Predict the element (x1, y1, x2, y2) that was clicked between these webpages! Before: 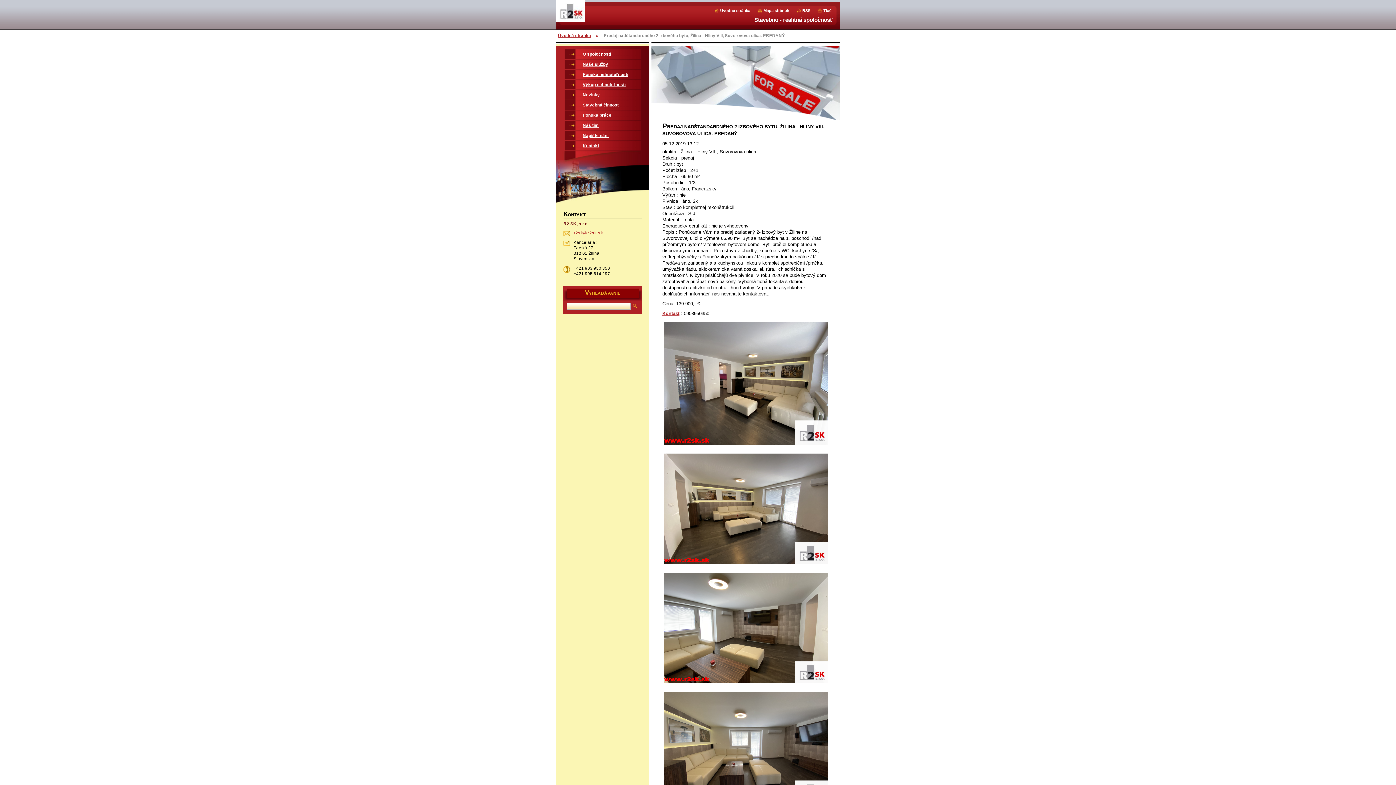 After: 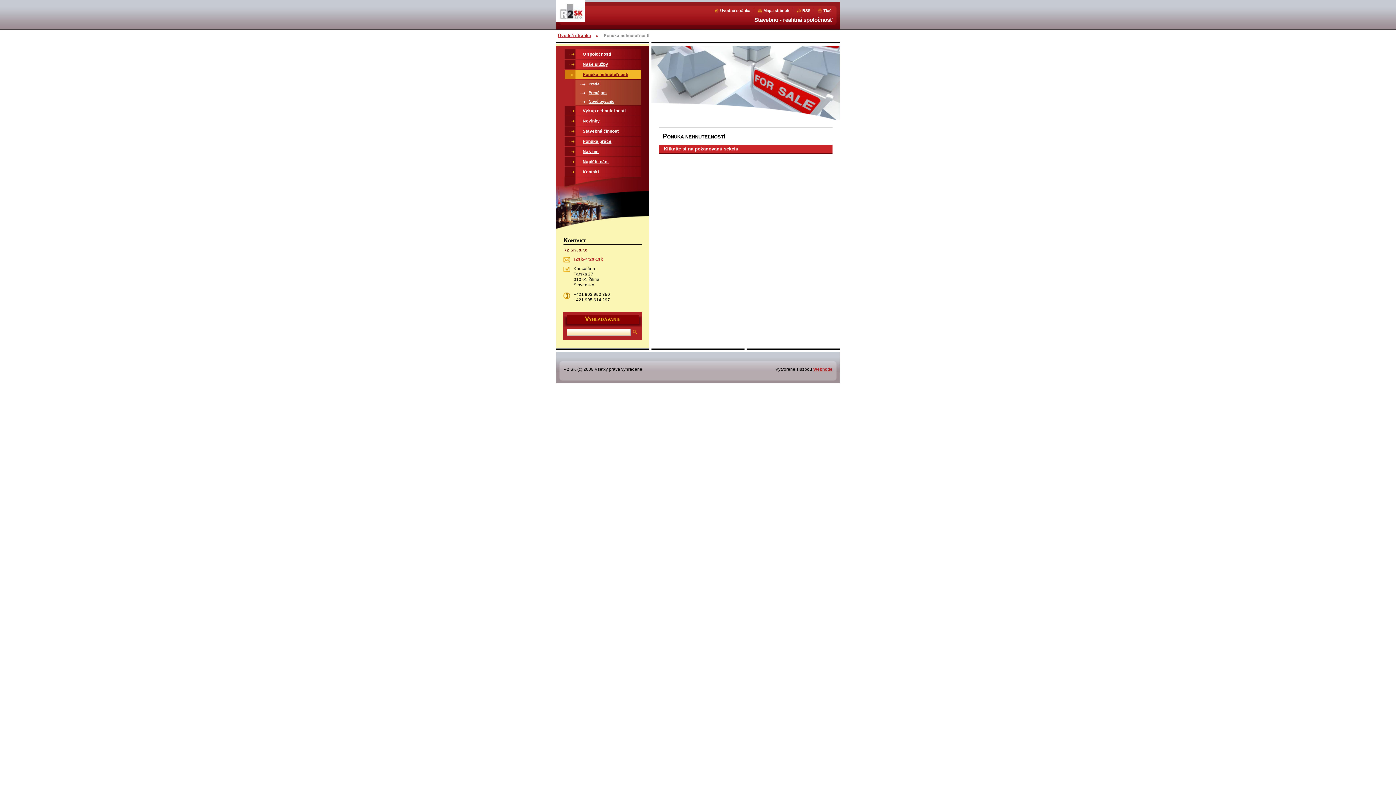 Action: label: Ponuka nehnuteľností bbox: (564, 69, 641, 79)